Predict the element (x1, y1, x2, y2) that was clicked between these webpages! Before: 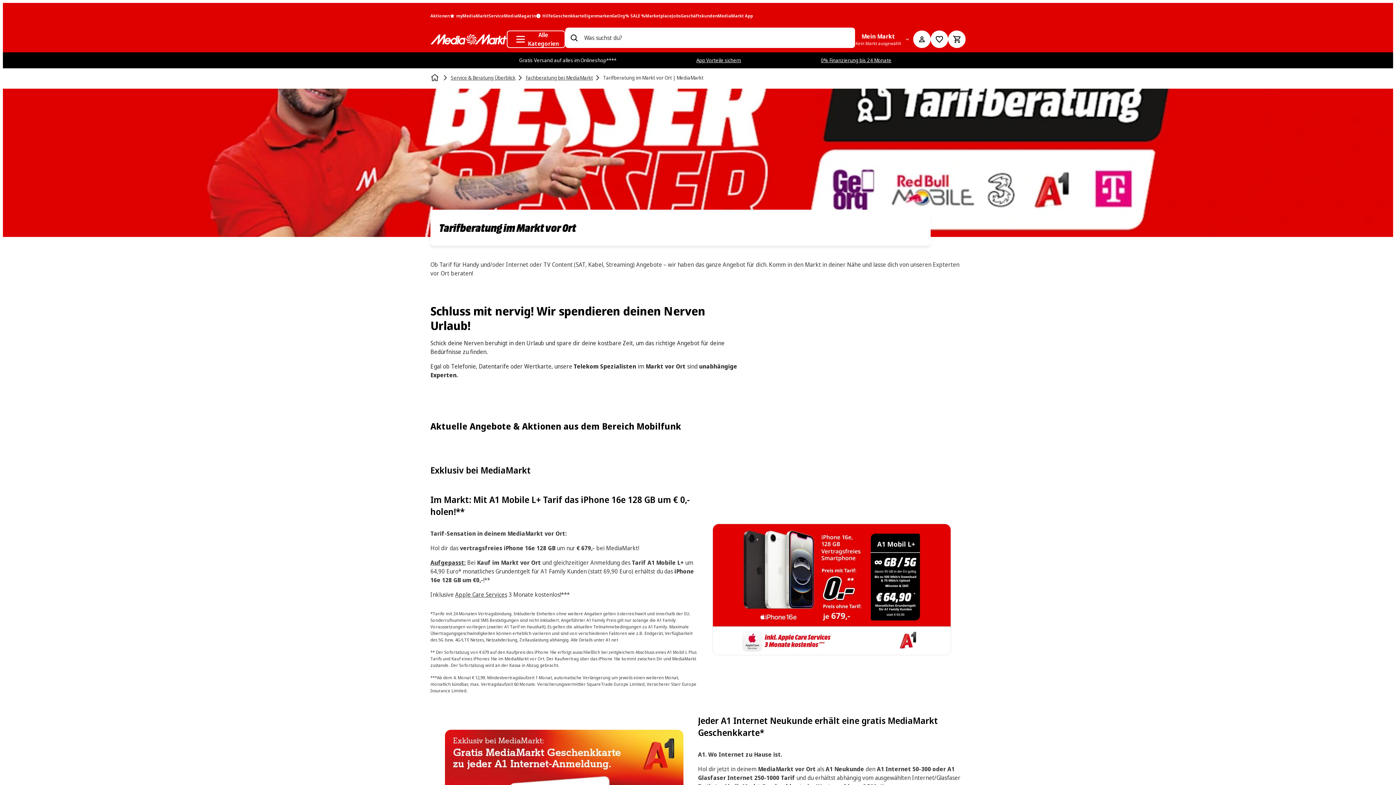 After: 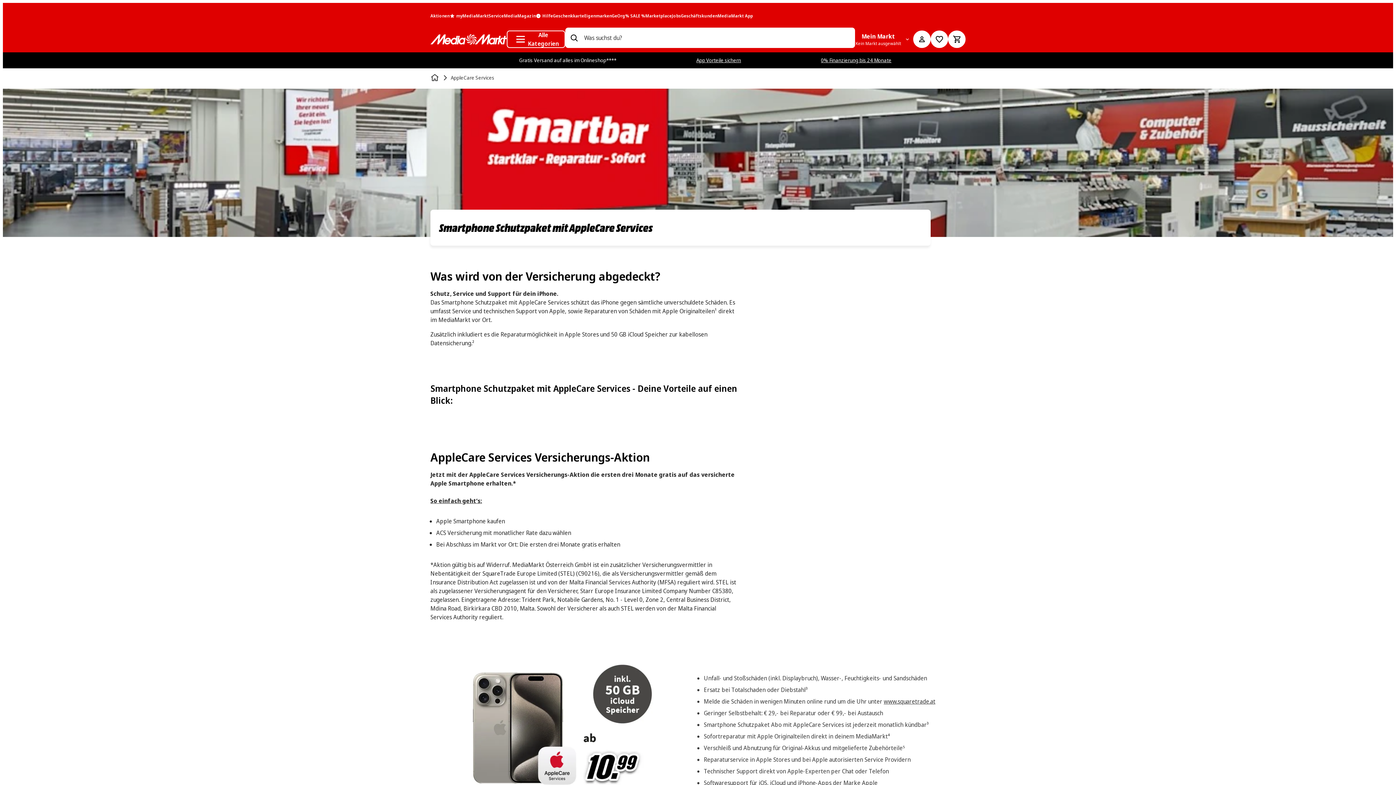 Action: label: Apple Care Services bbox: (455, 590, 507, 599)